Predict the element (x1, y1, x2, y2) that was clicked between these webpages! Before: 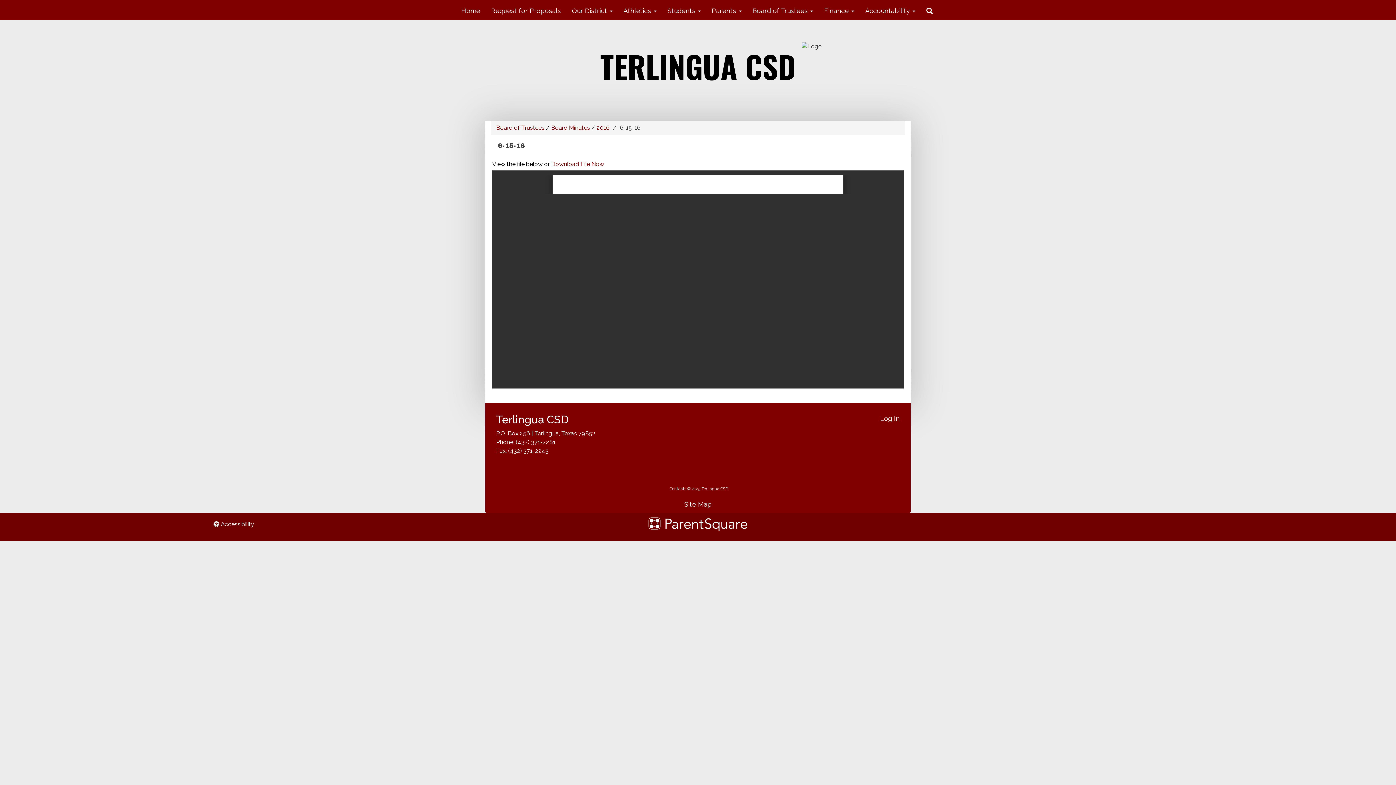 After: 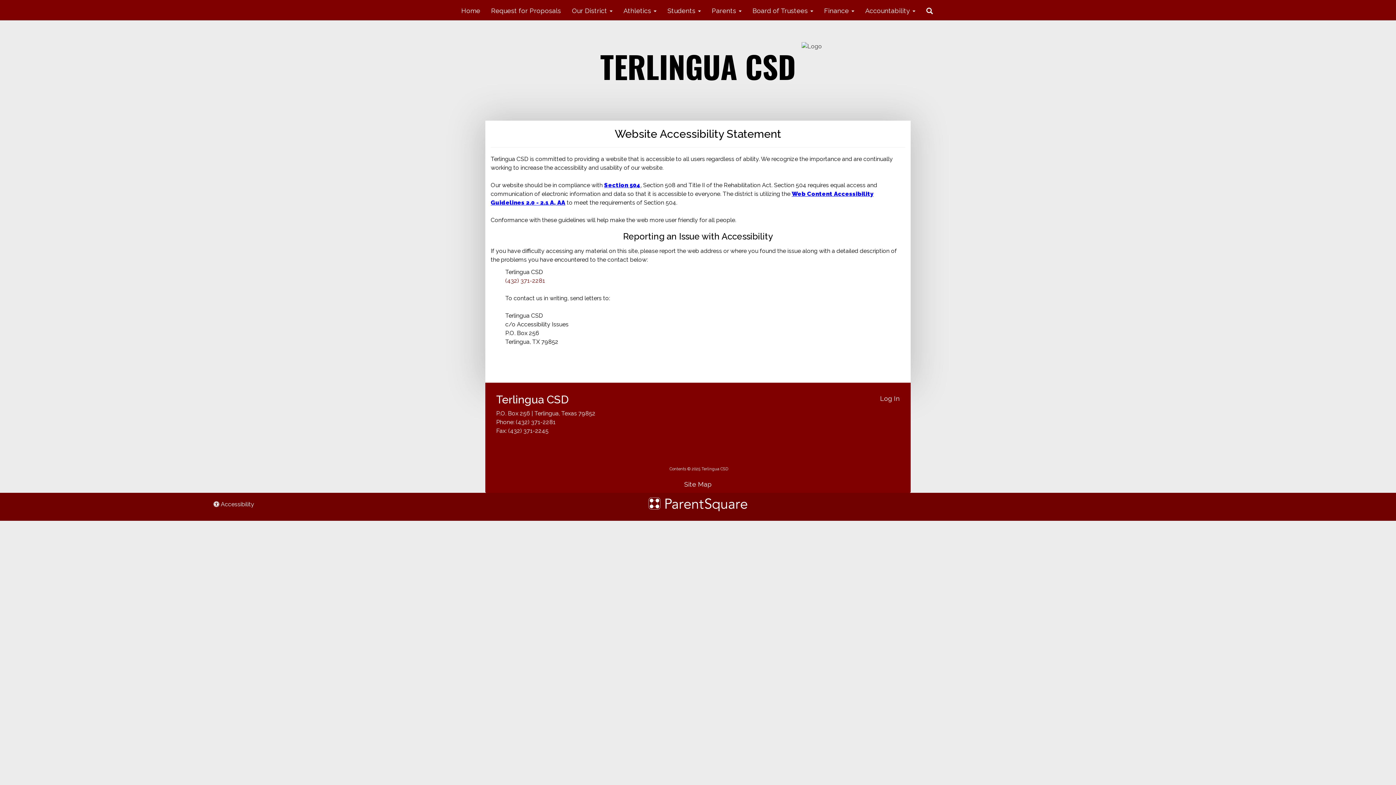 Action: label:  Accessibility bbox: (213, 521, 254, 528)